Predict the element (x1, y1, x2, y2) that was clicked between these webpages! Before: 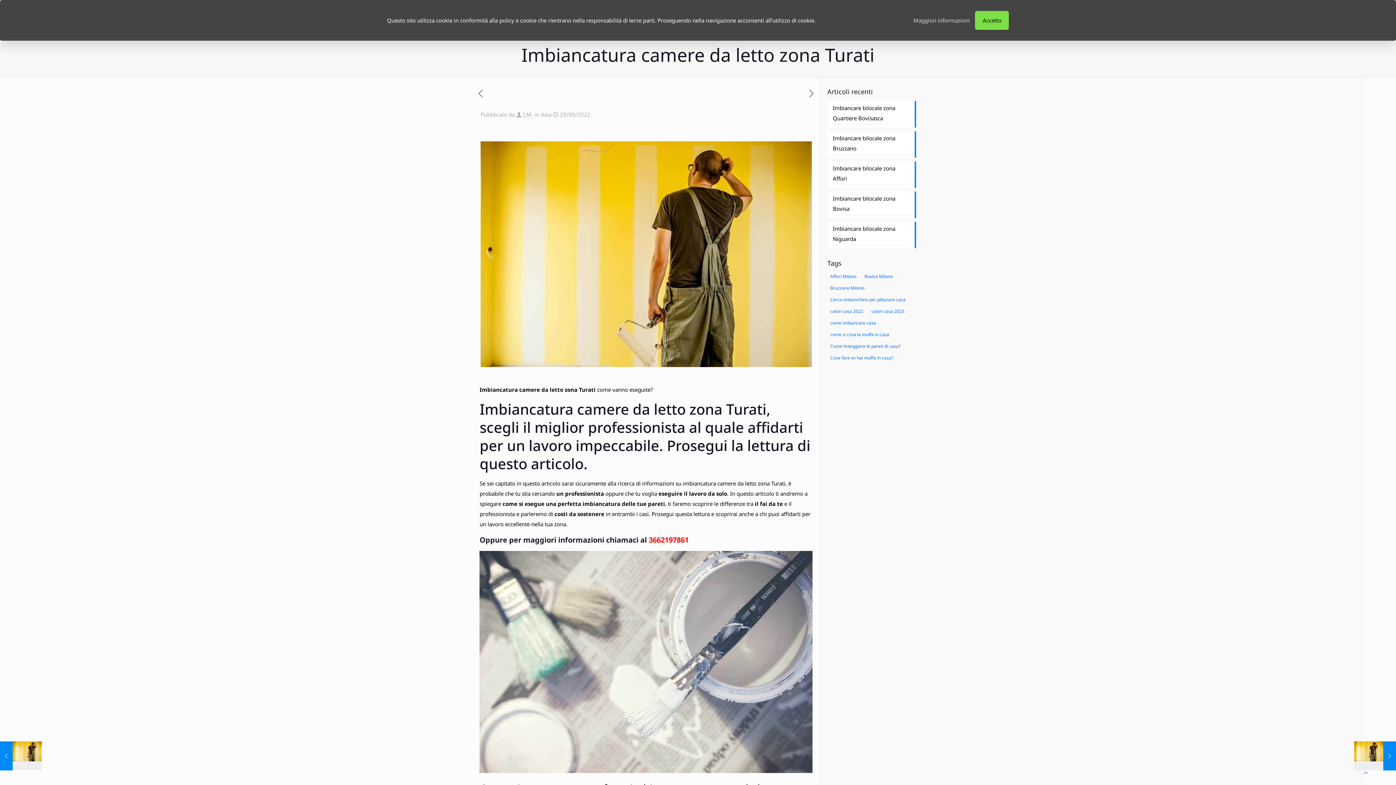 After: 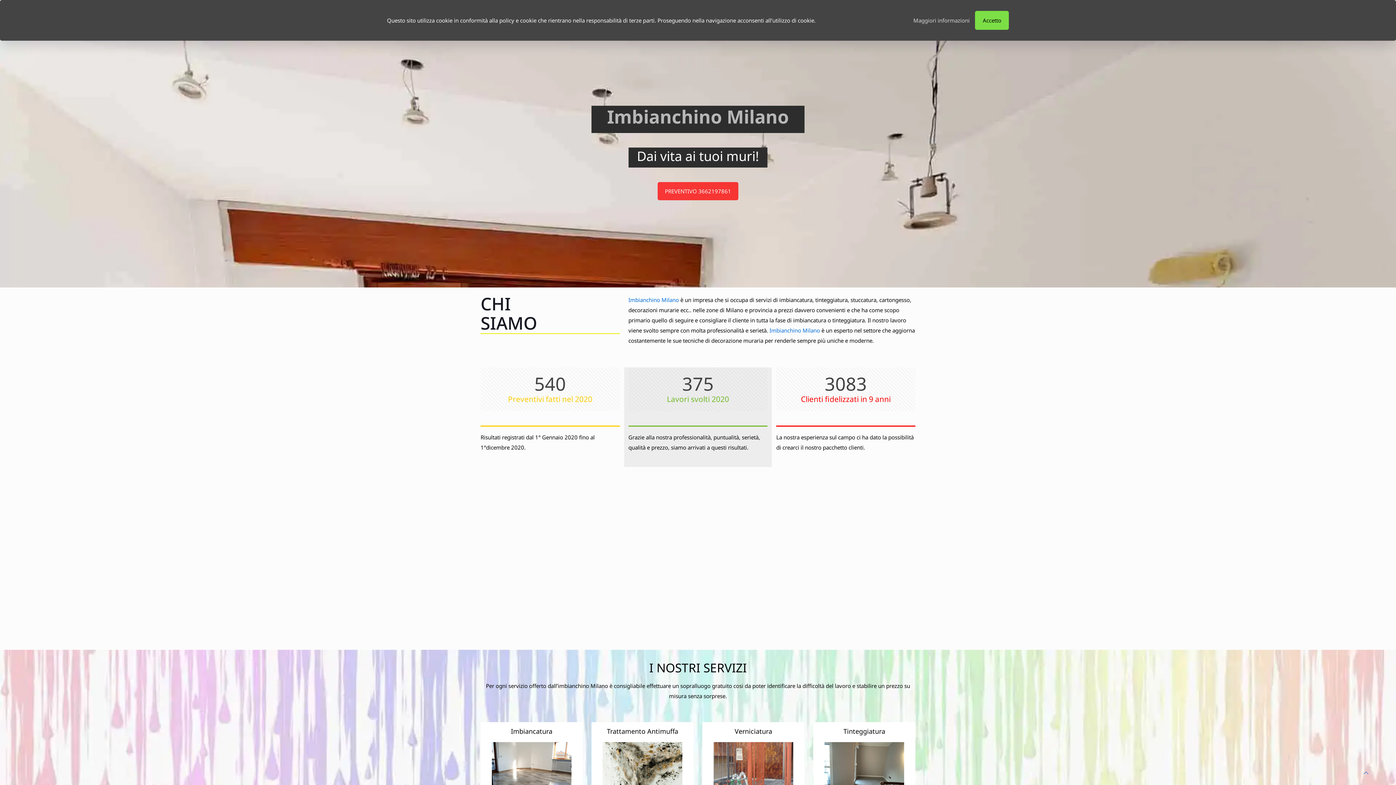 Action: bbox: (479, 767, 812, 774)